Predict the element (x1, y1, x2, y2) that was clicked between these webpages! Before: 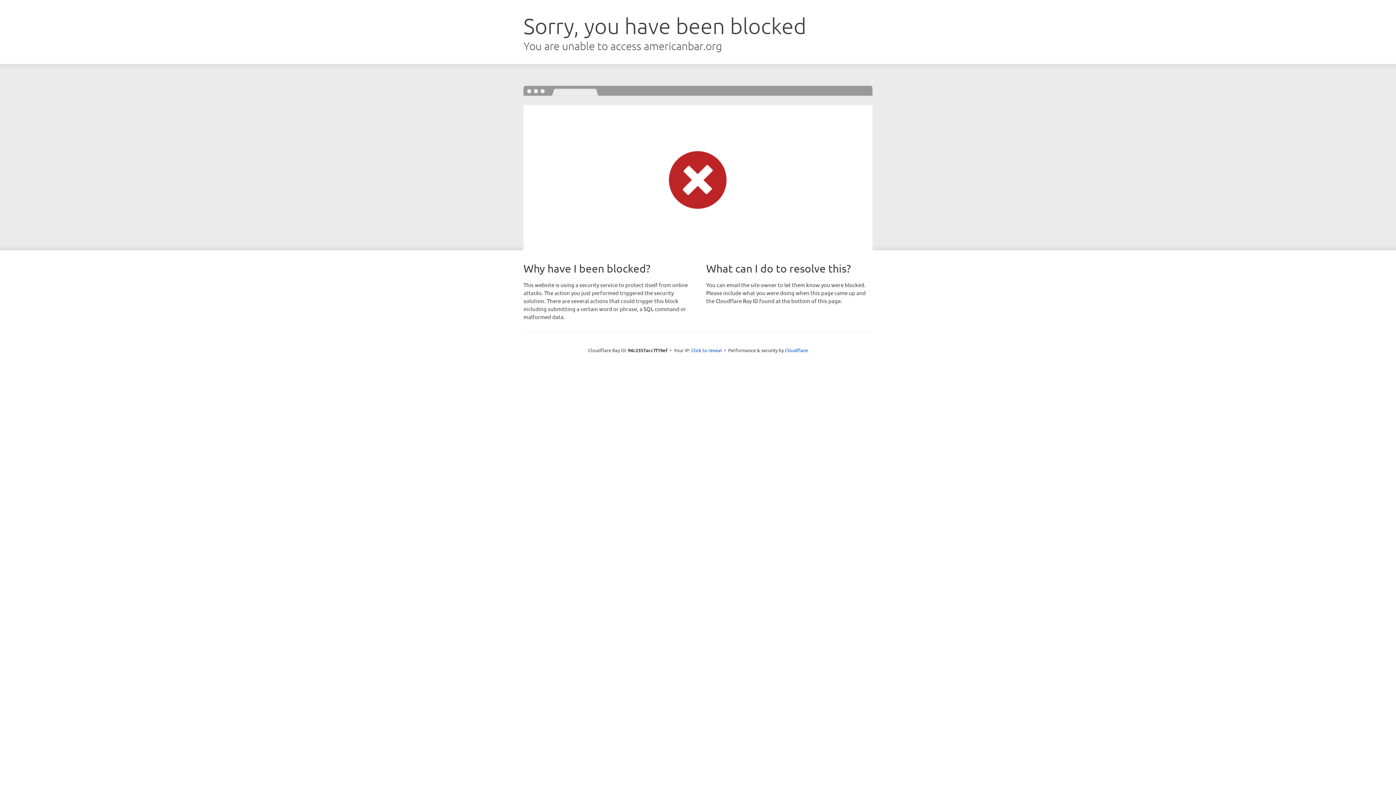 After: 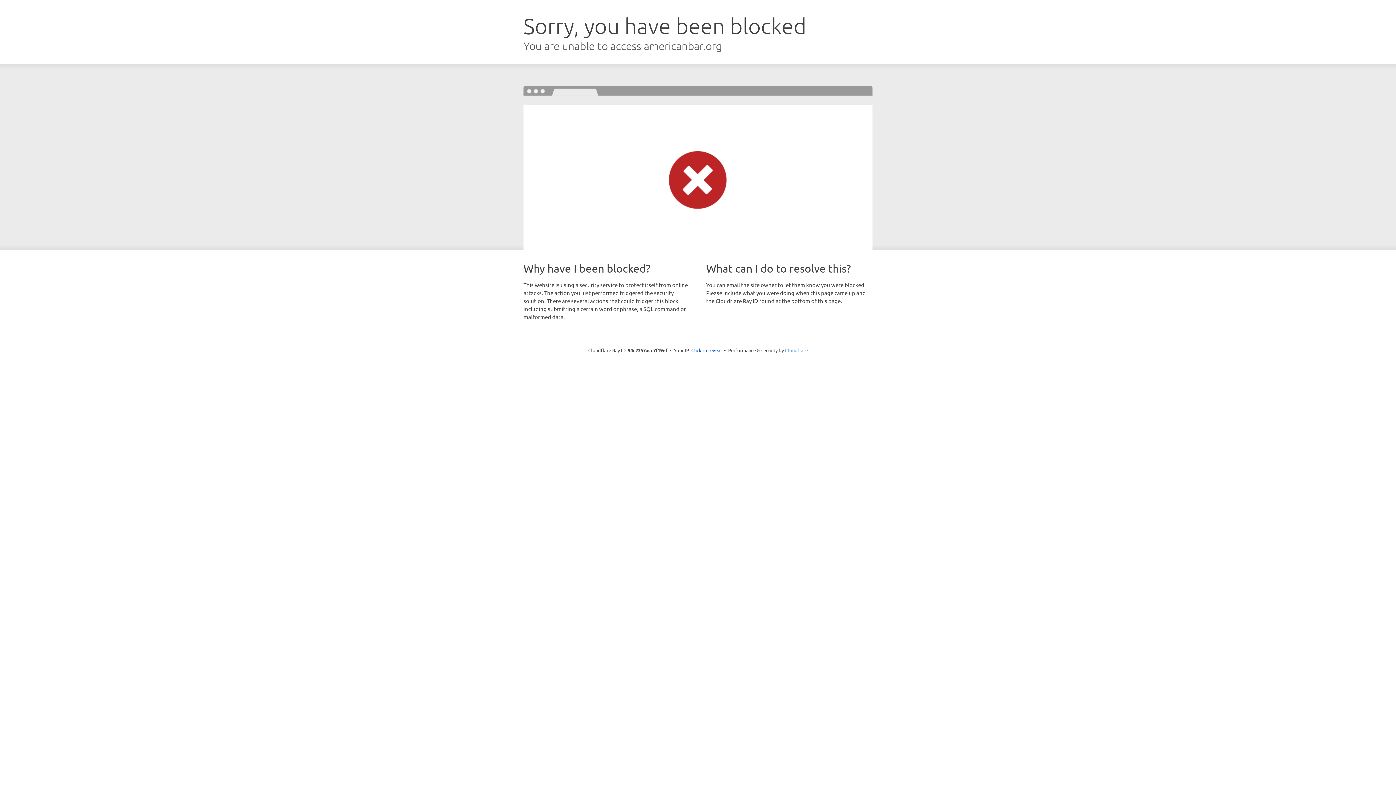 Action: label: Cloudflare bbox: (785, 347, 808, 353)